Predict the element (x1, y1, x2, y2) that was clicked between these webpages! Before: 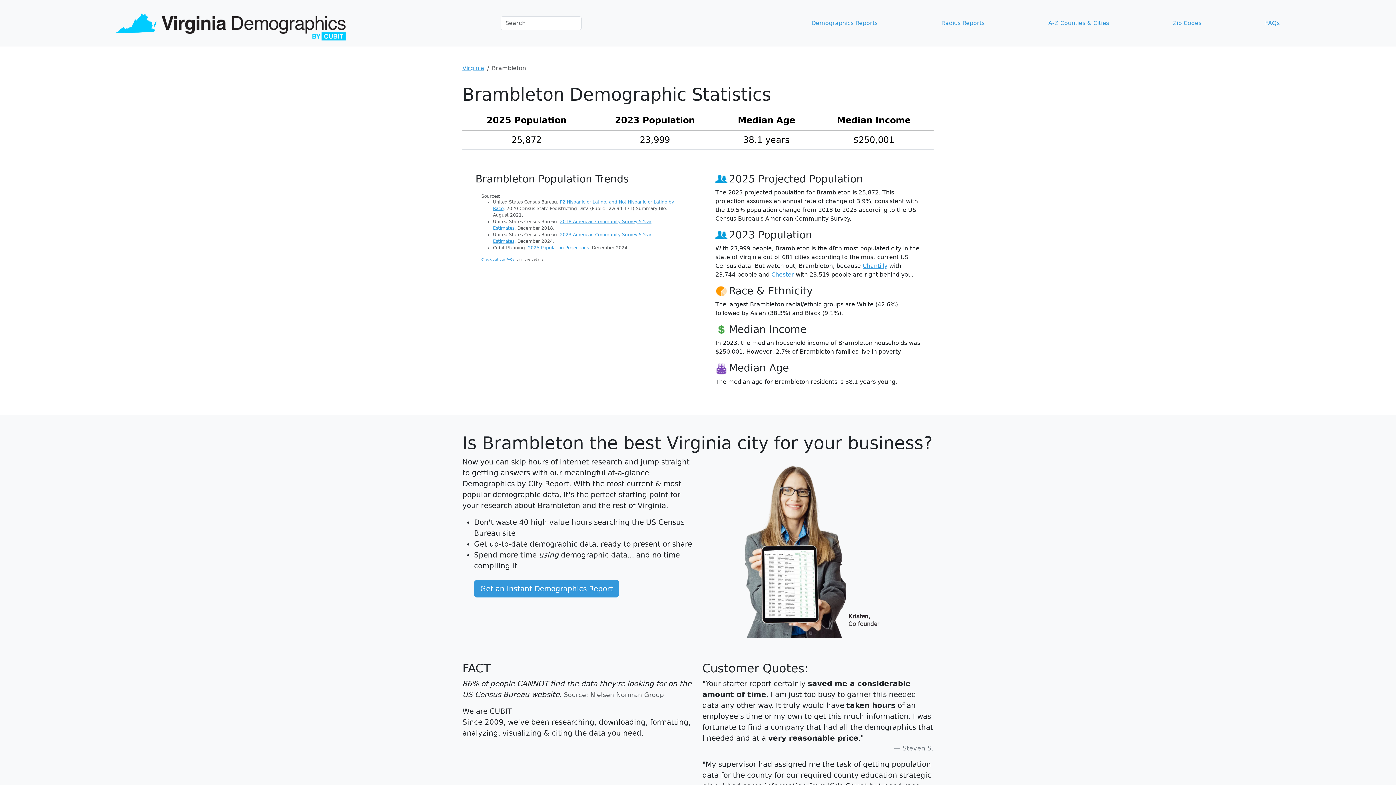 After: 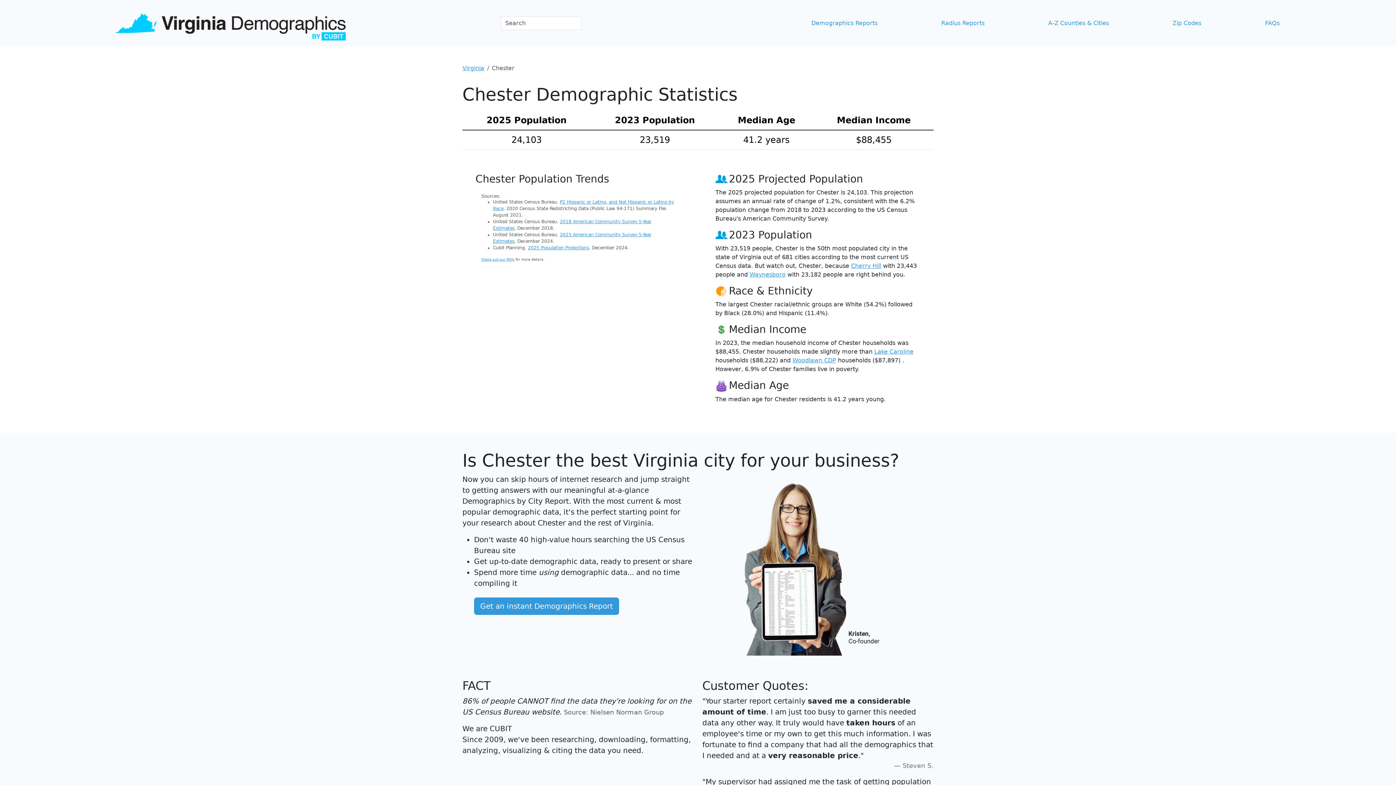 Action: label: Chester bbox: (771, 271, 794, 278)